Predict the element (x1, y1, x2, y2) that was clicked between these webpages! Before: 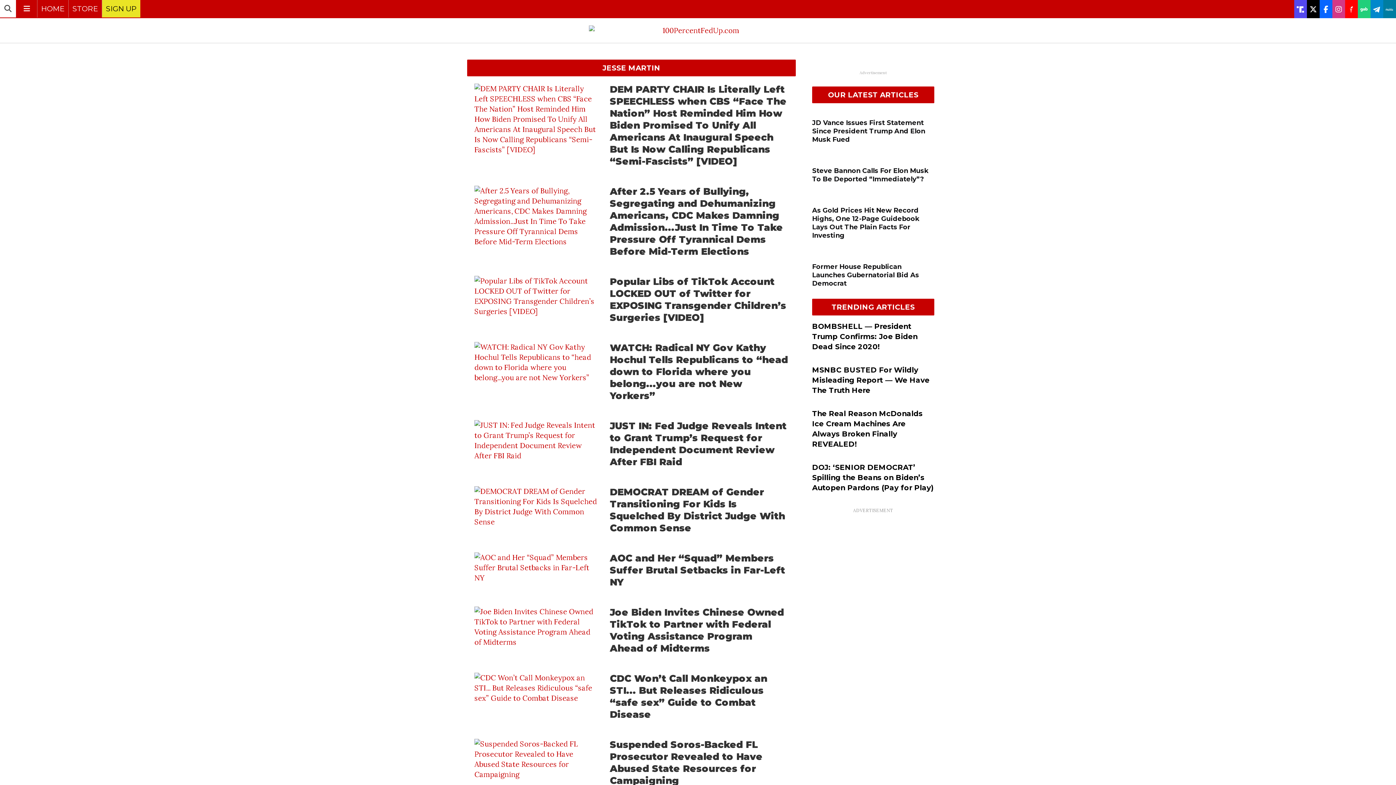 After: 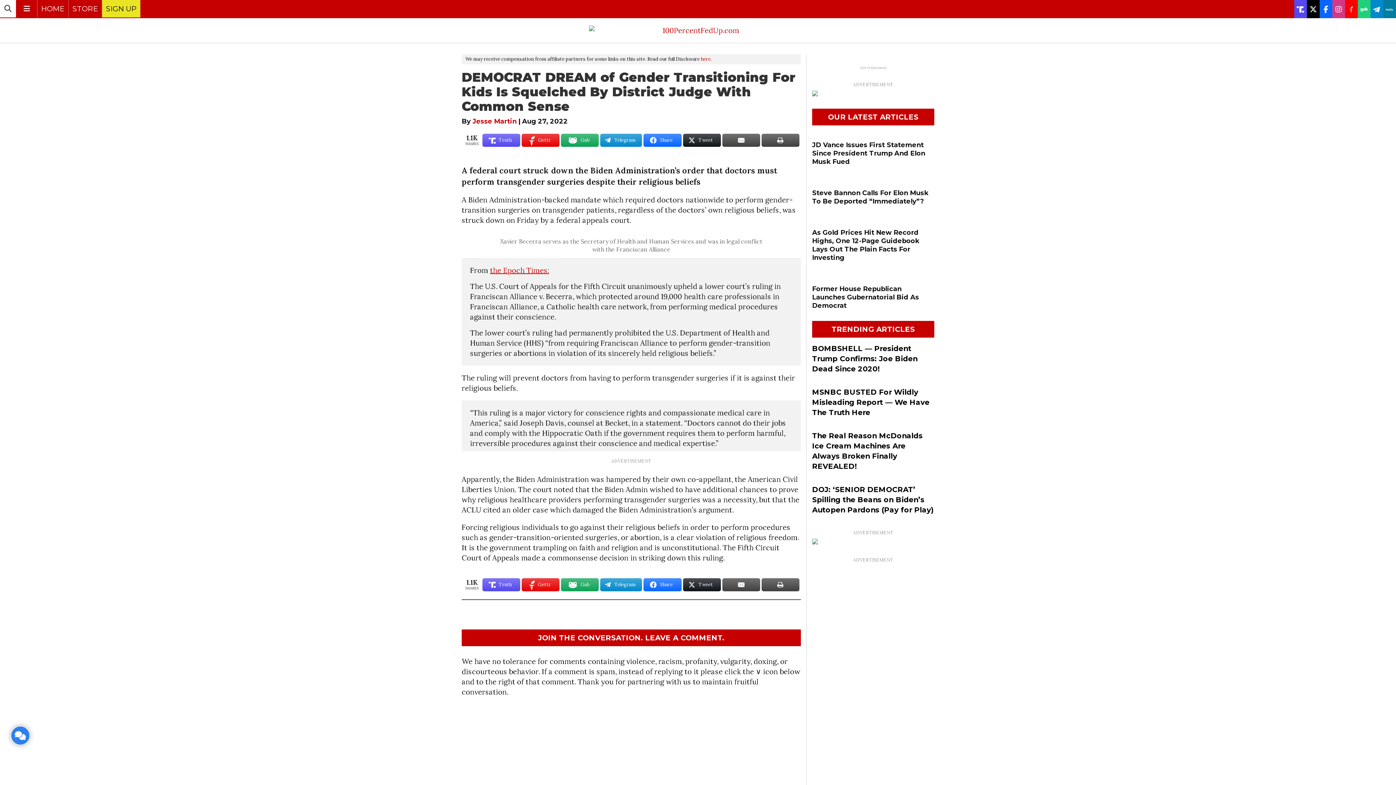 Action: bbox: (610, 486, 788, 534) label: DEMOCRAT DREAM of Gender Transitioning For Kids Is Squelched By District Judge With Common Sense